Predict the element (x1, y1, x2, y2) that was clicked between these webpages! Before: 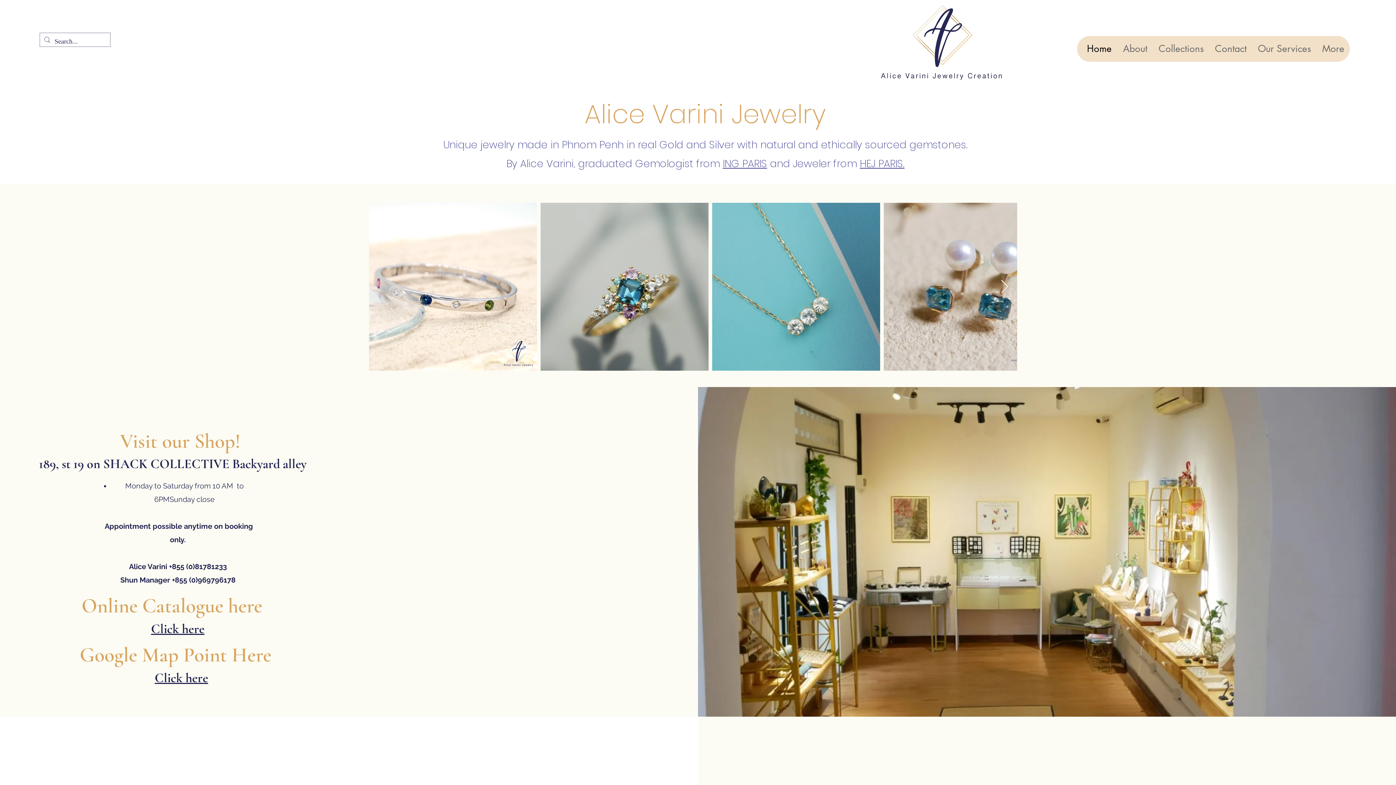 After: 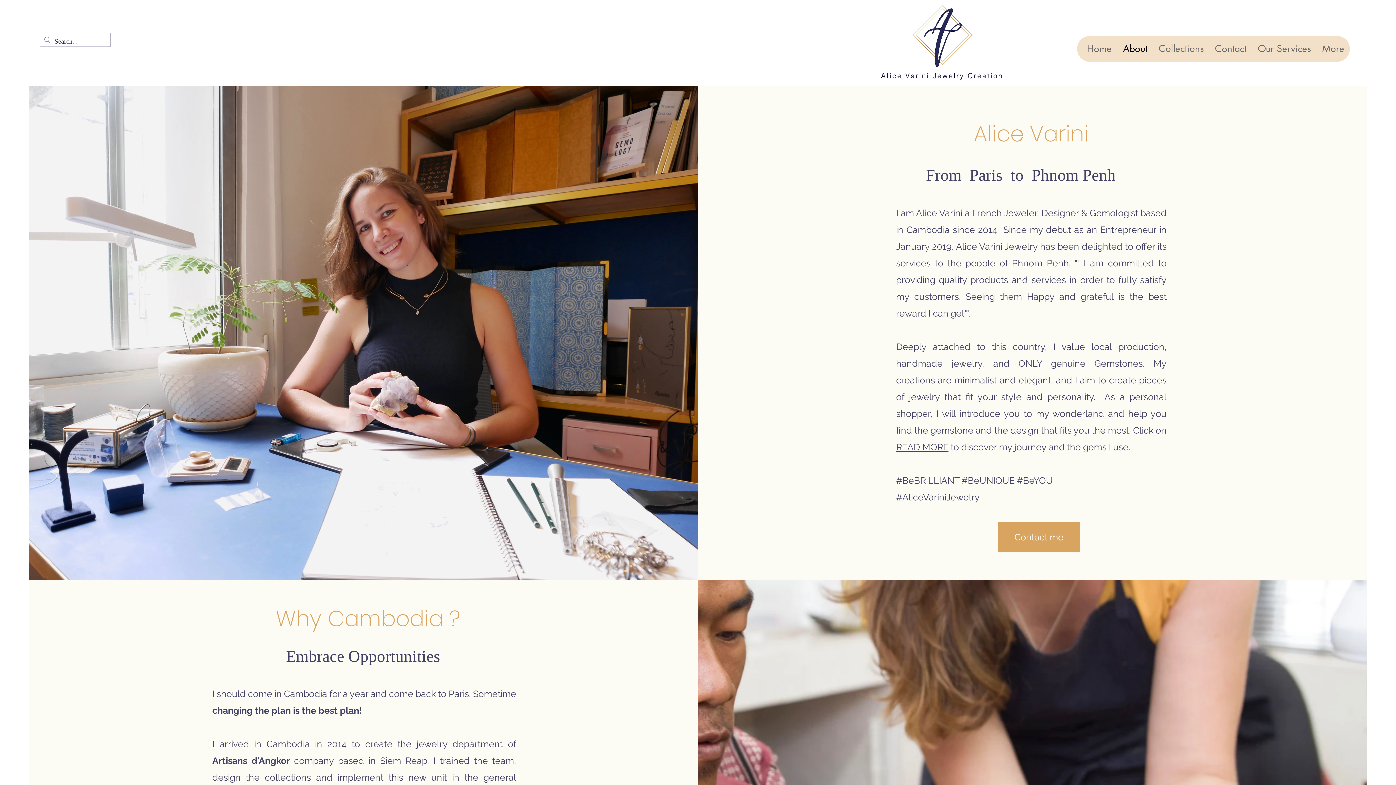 Action: bbox: (1117, 36, 1153, 61) label: About